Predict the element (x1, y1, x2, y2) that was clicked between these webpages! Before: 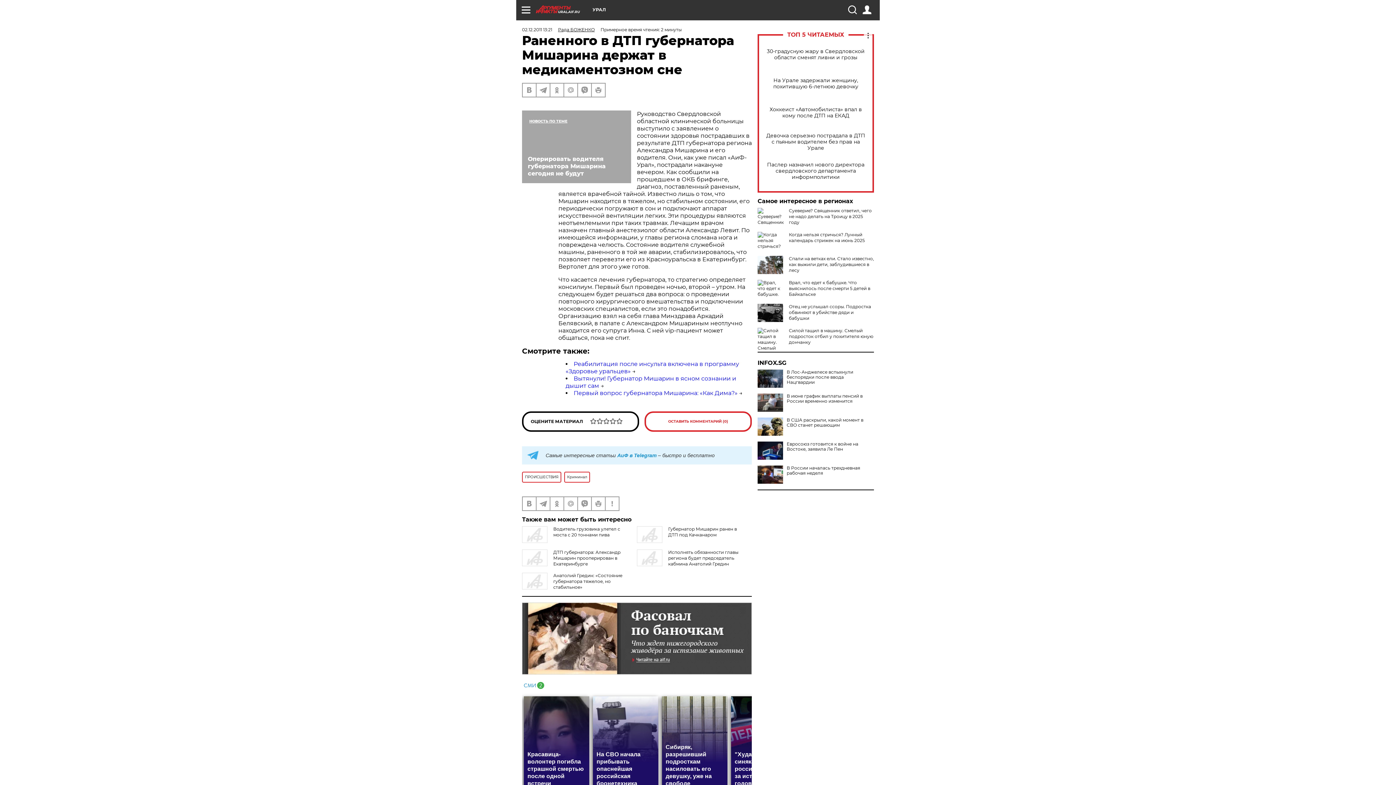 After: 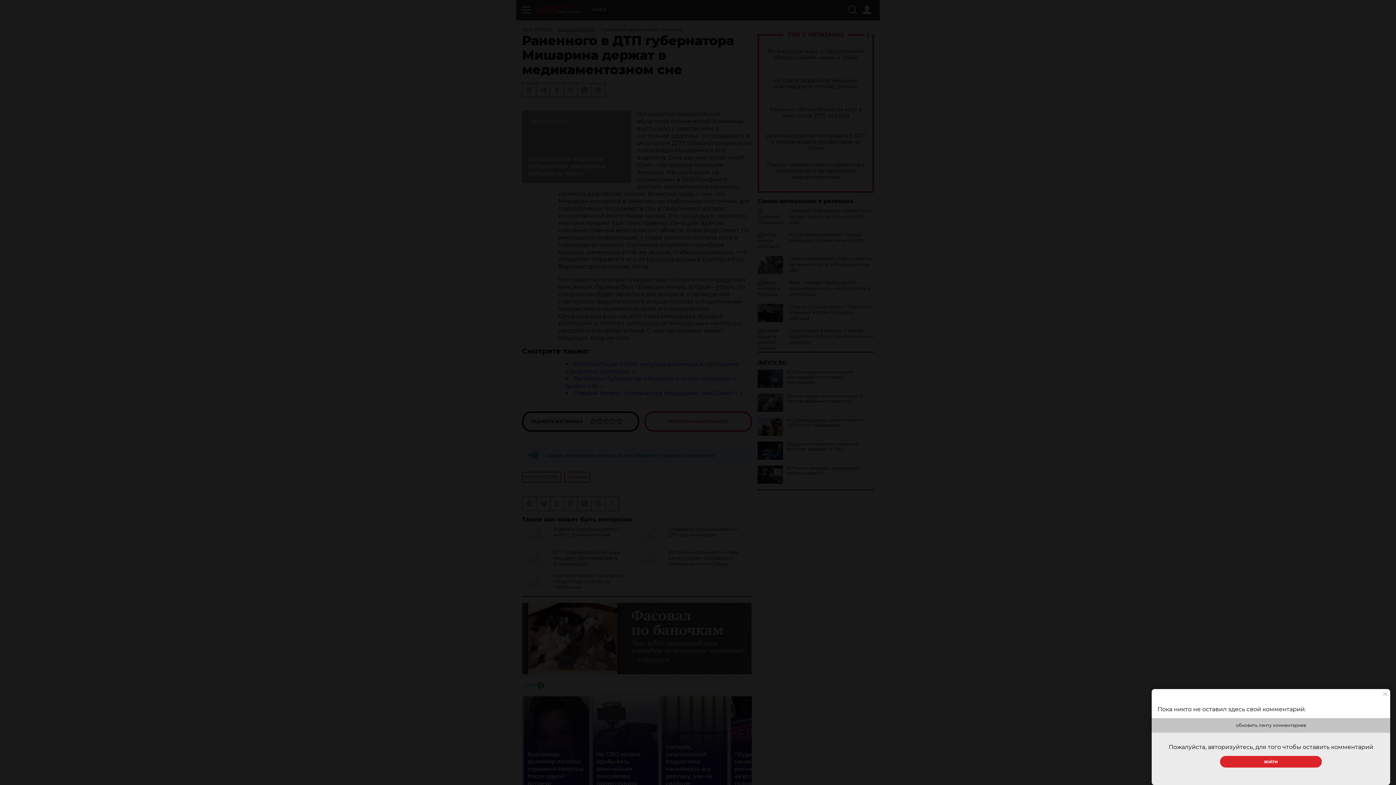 Action: bbox: (644, 411, 752, 432) label: ОСТАВИТЬ КОММЕНТАРИЙ (0)